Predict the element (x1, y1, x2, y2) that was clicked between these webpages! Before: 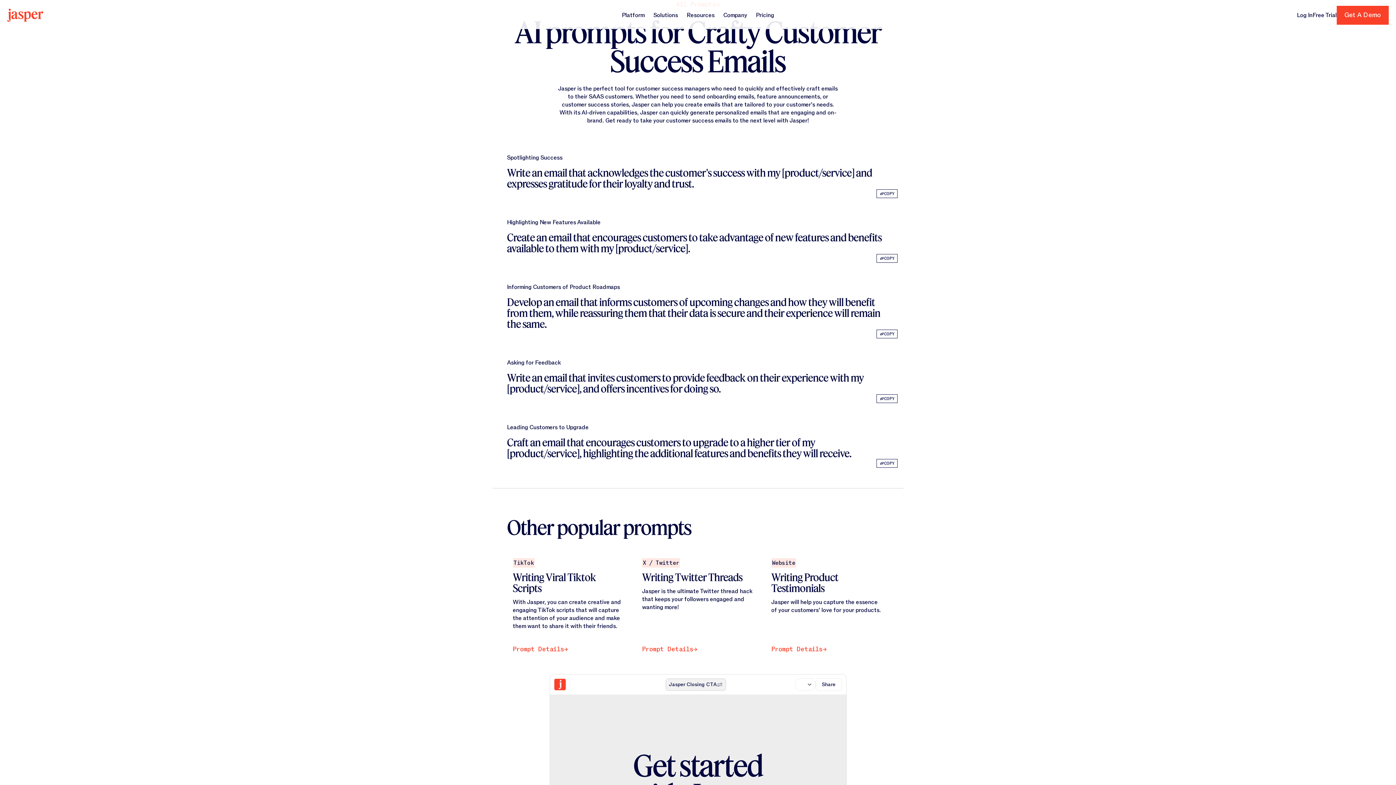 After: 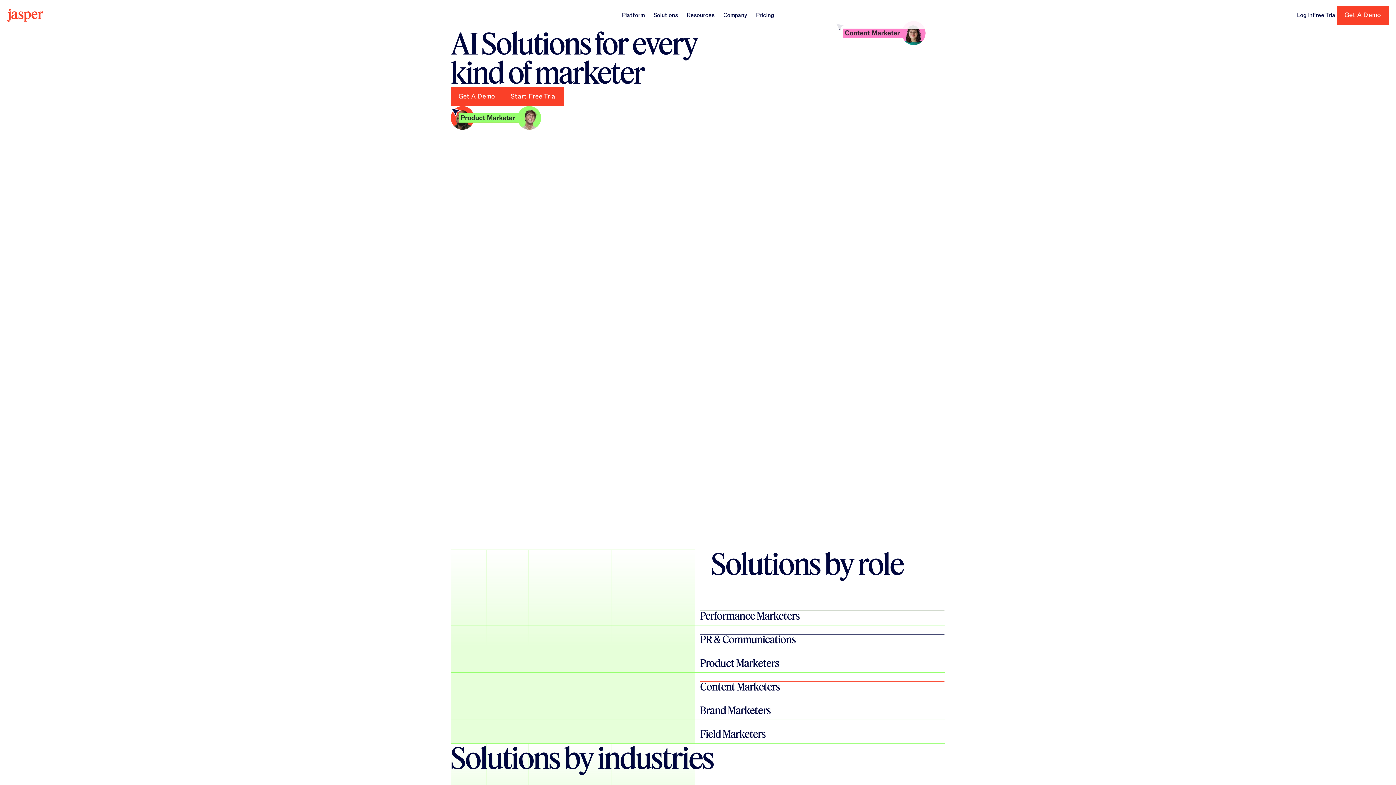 Action: bbox: (653, 19, 686, 33) label: Solutions